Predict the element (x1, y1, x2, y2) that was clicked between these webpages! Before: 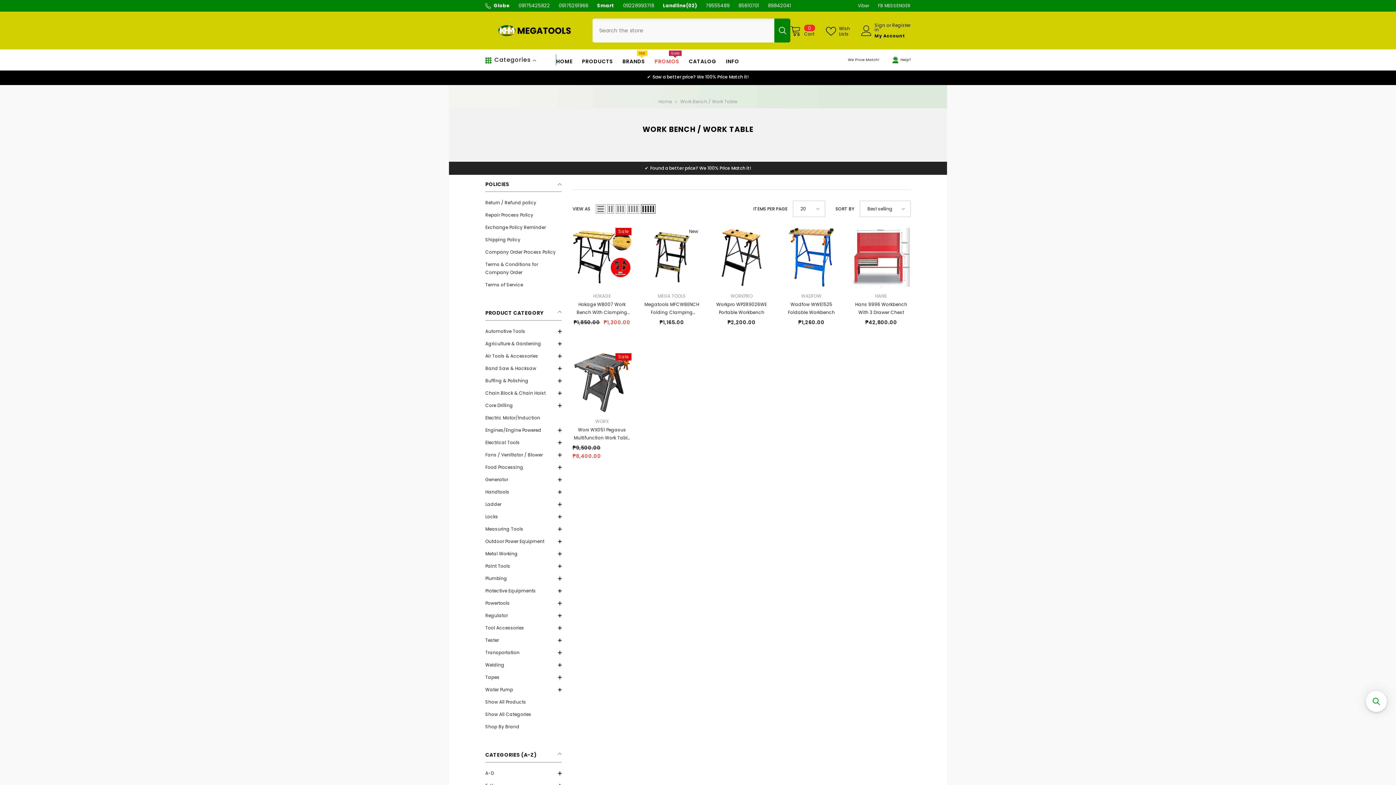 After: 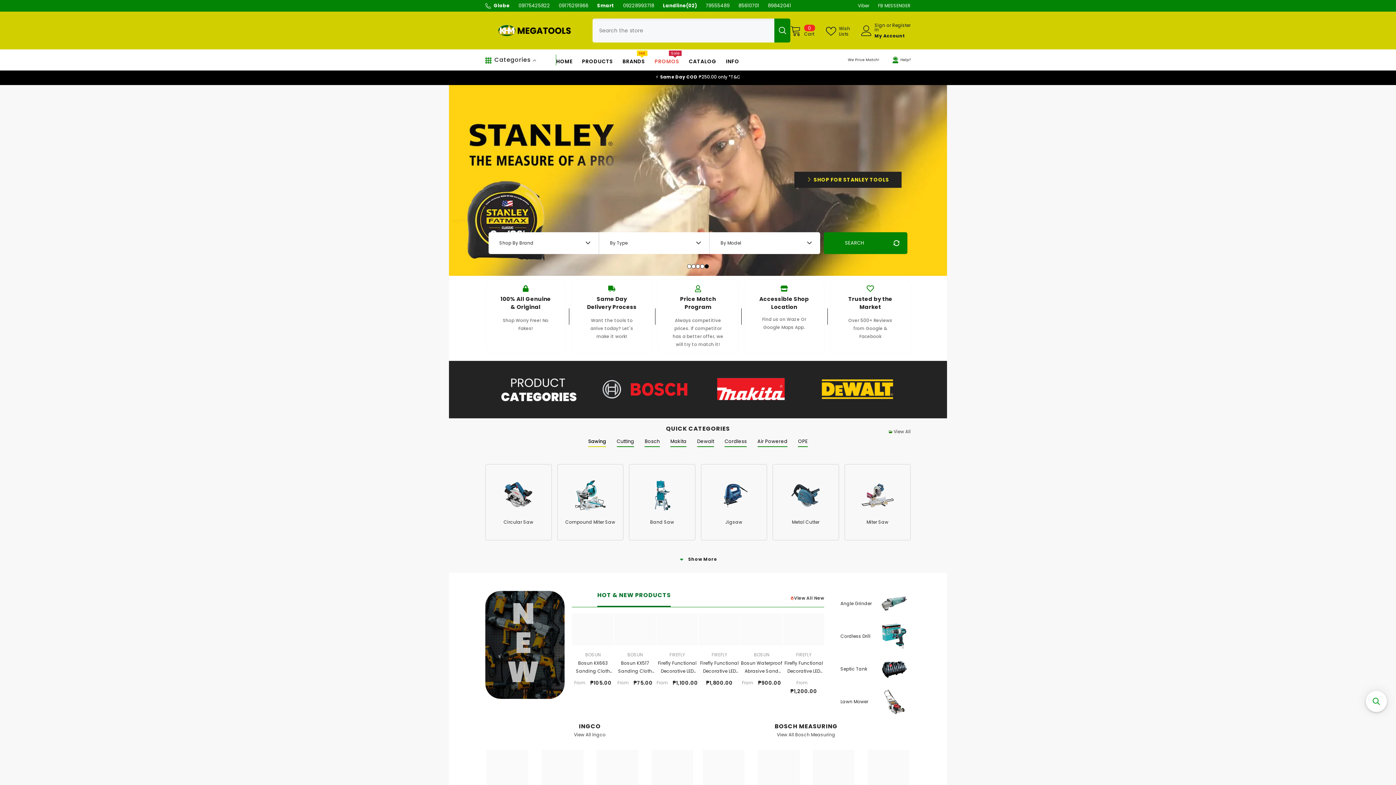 Action: bbox: (658, 97, 672, 105) label: Home